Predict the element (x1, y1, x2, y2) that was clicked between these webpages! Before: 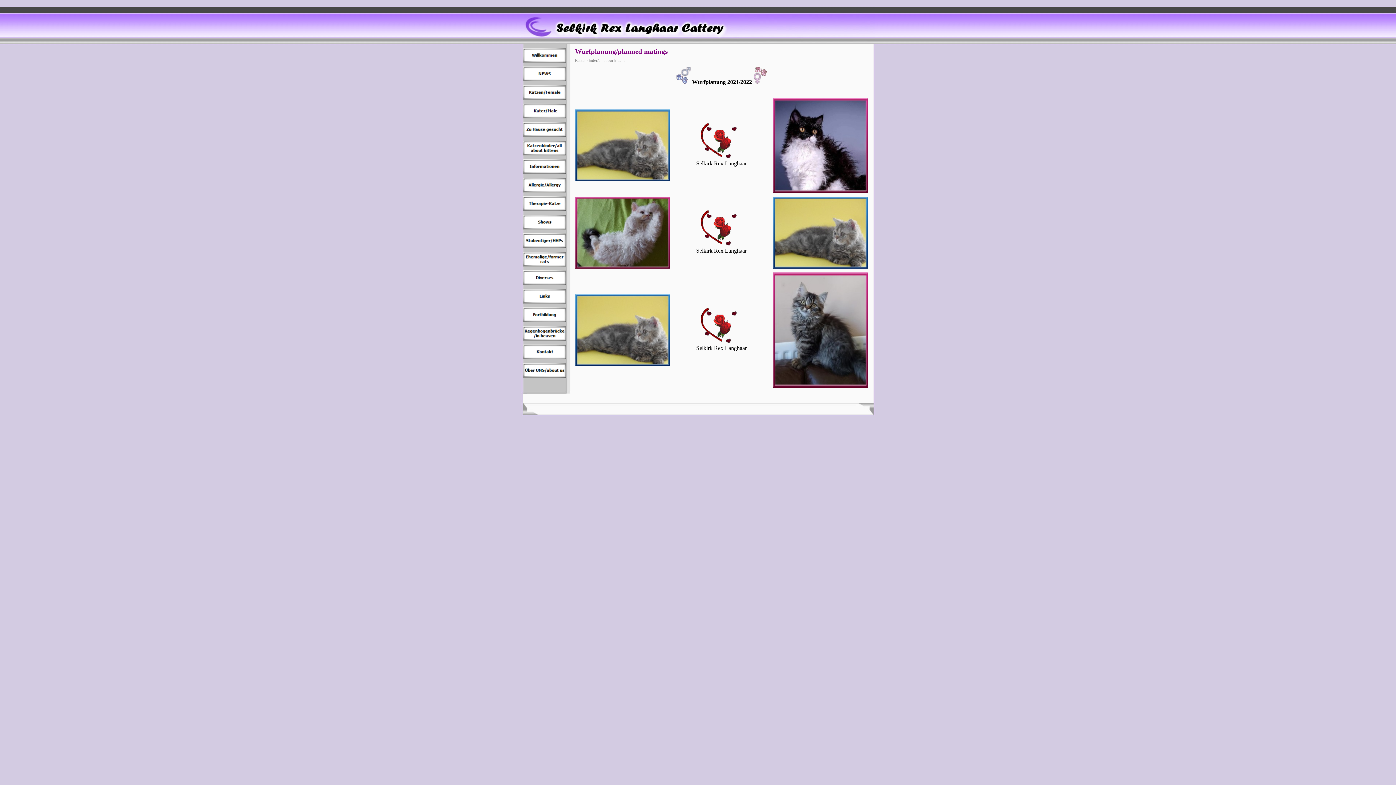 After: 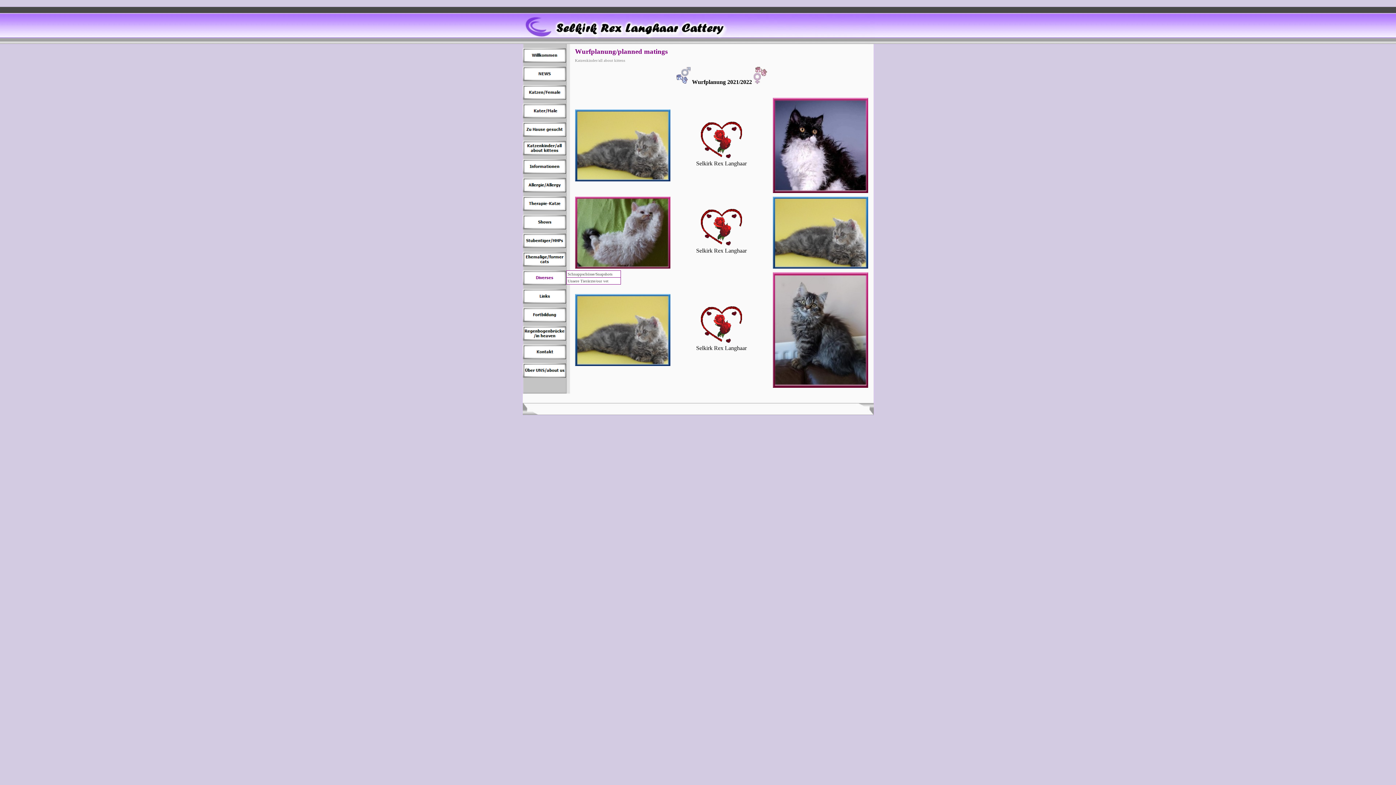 Action: bbox: (522, 270, 566, 285)